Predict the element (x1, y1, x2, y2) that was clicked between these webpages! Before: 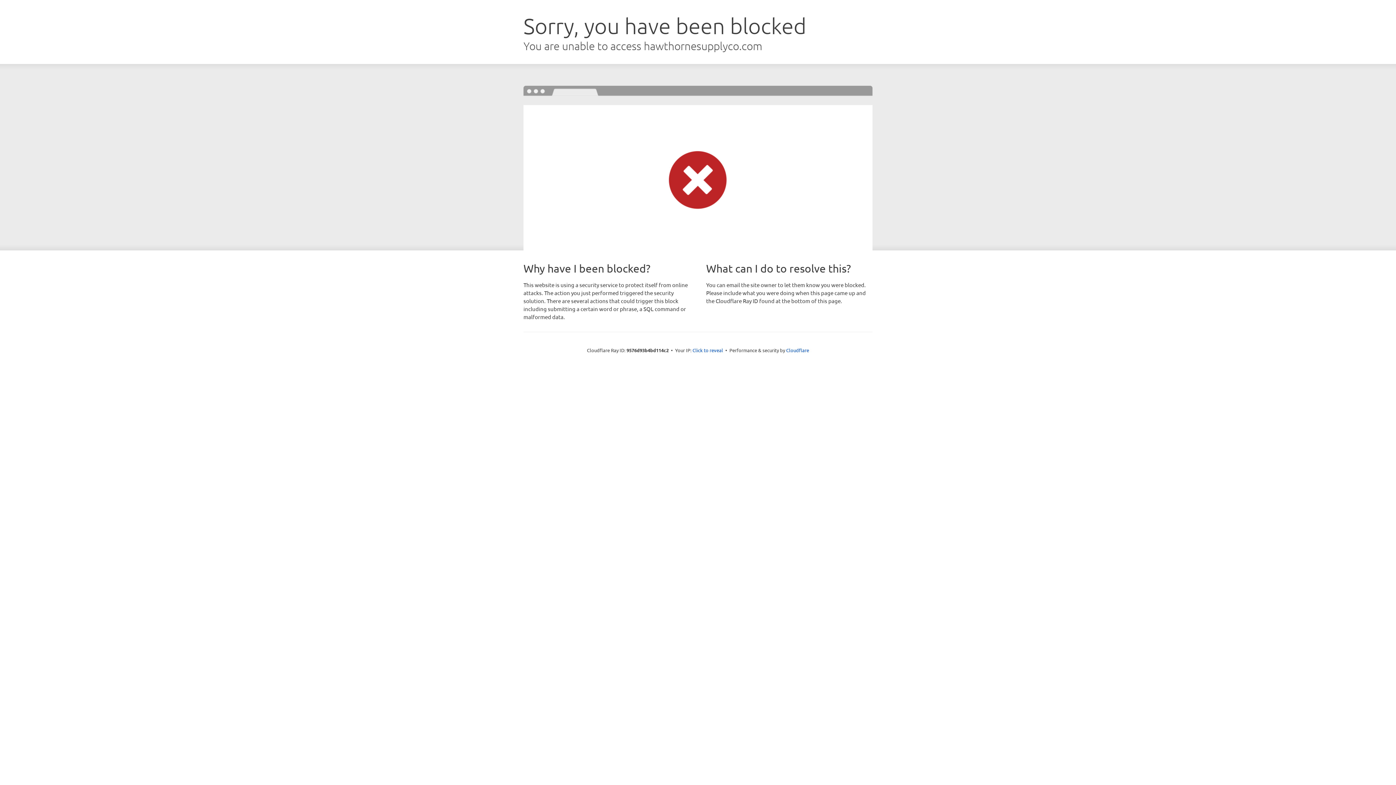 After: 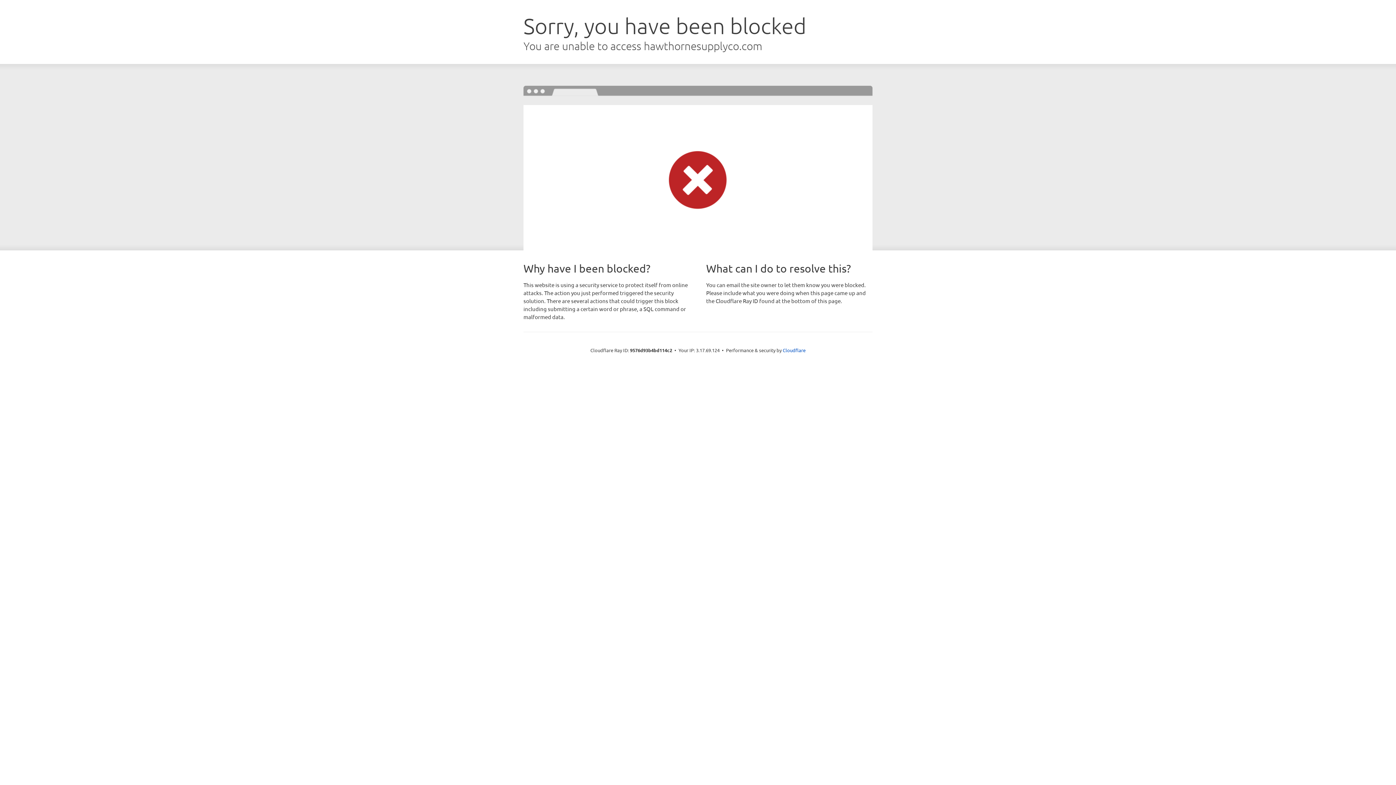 Action: label: Click to reveal bbox: (692, 346, 723, 353)